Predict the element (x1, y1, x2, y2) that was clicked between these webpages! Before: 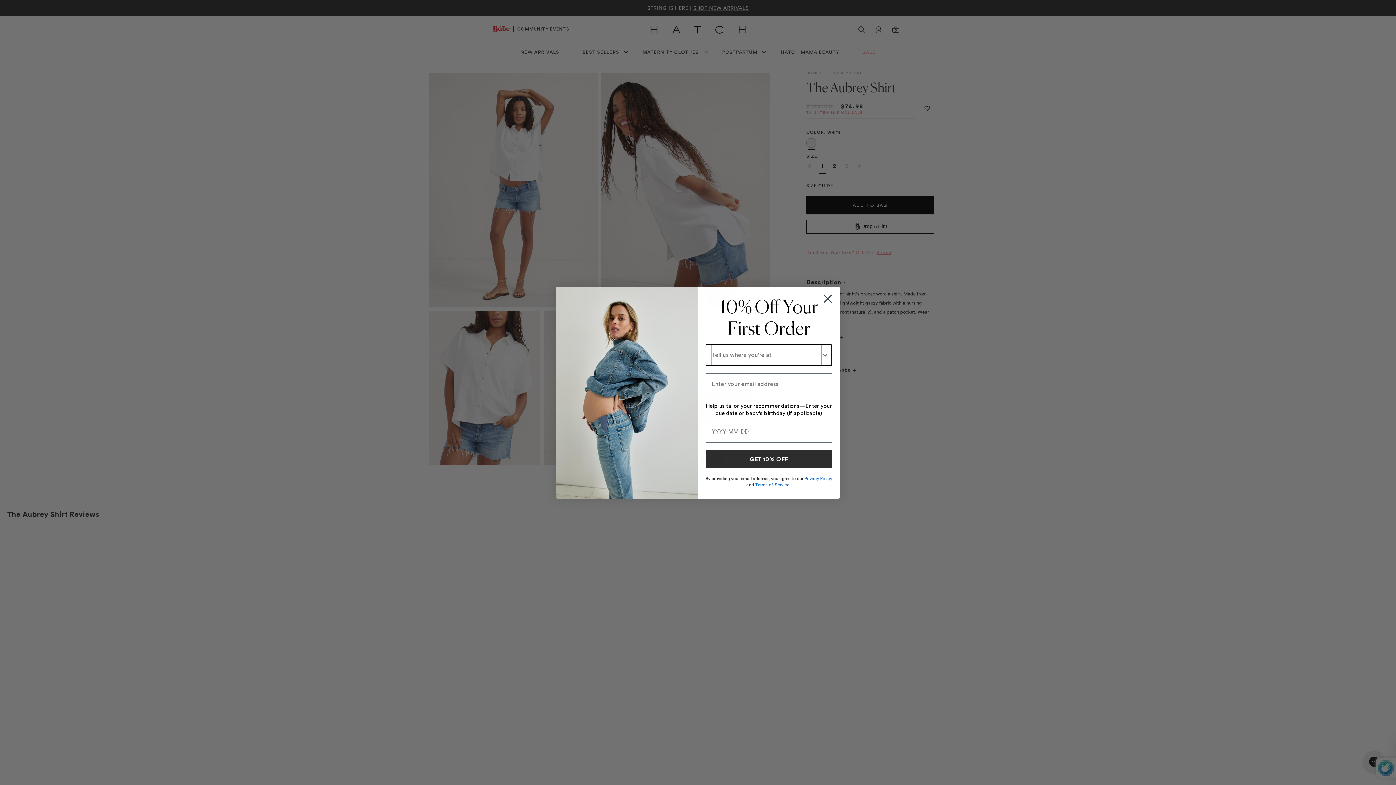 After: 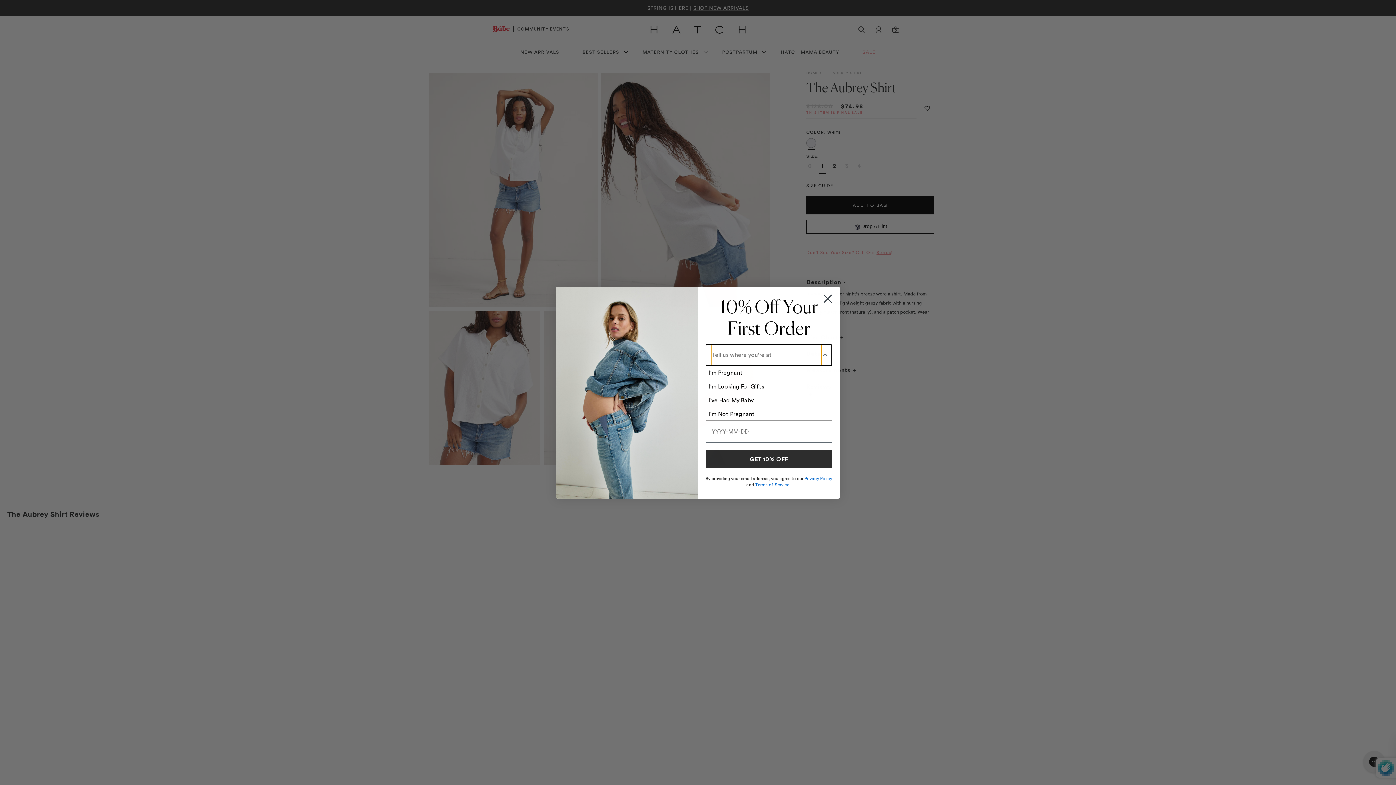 Action: bbox: (821, 344, 829, 365) label: Show Options